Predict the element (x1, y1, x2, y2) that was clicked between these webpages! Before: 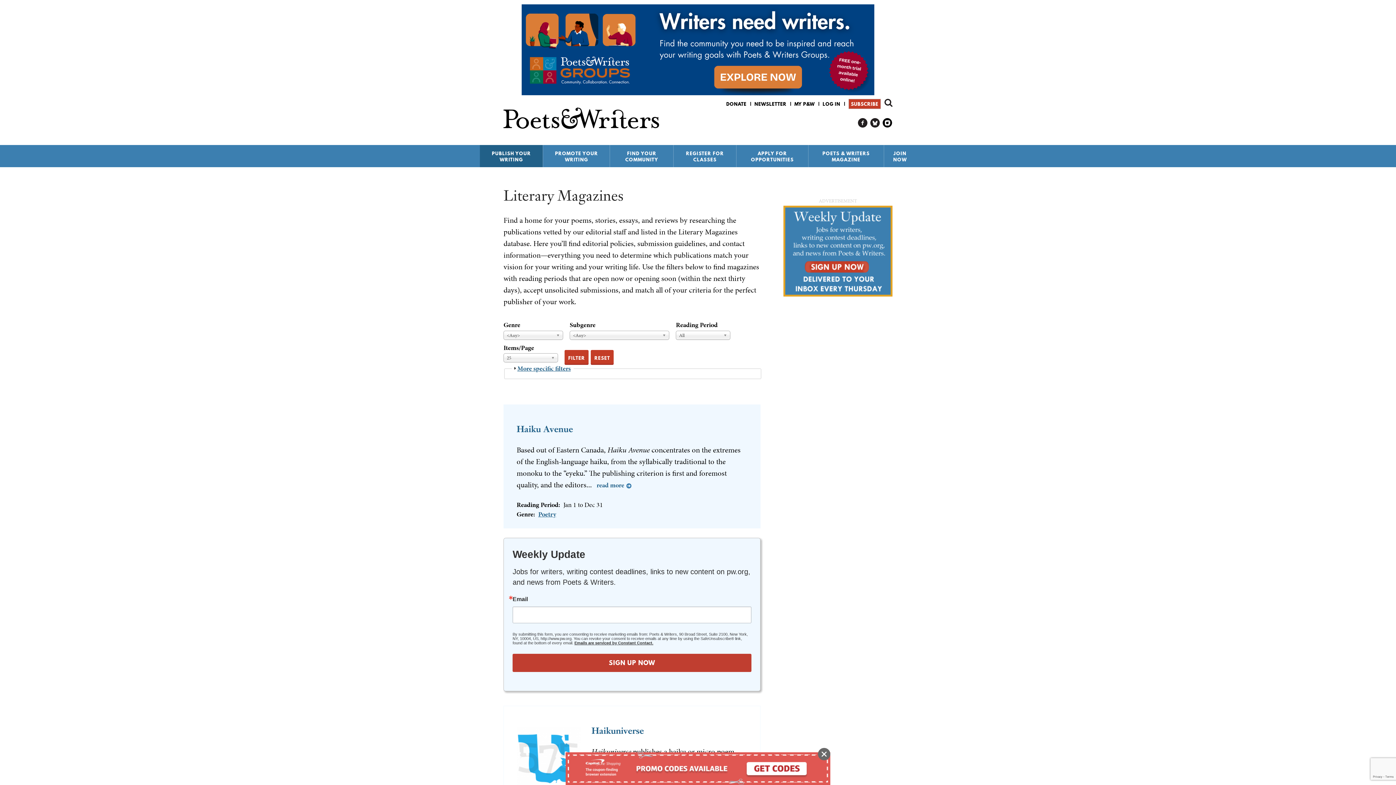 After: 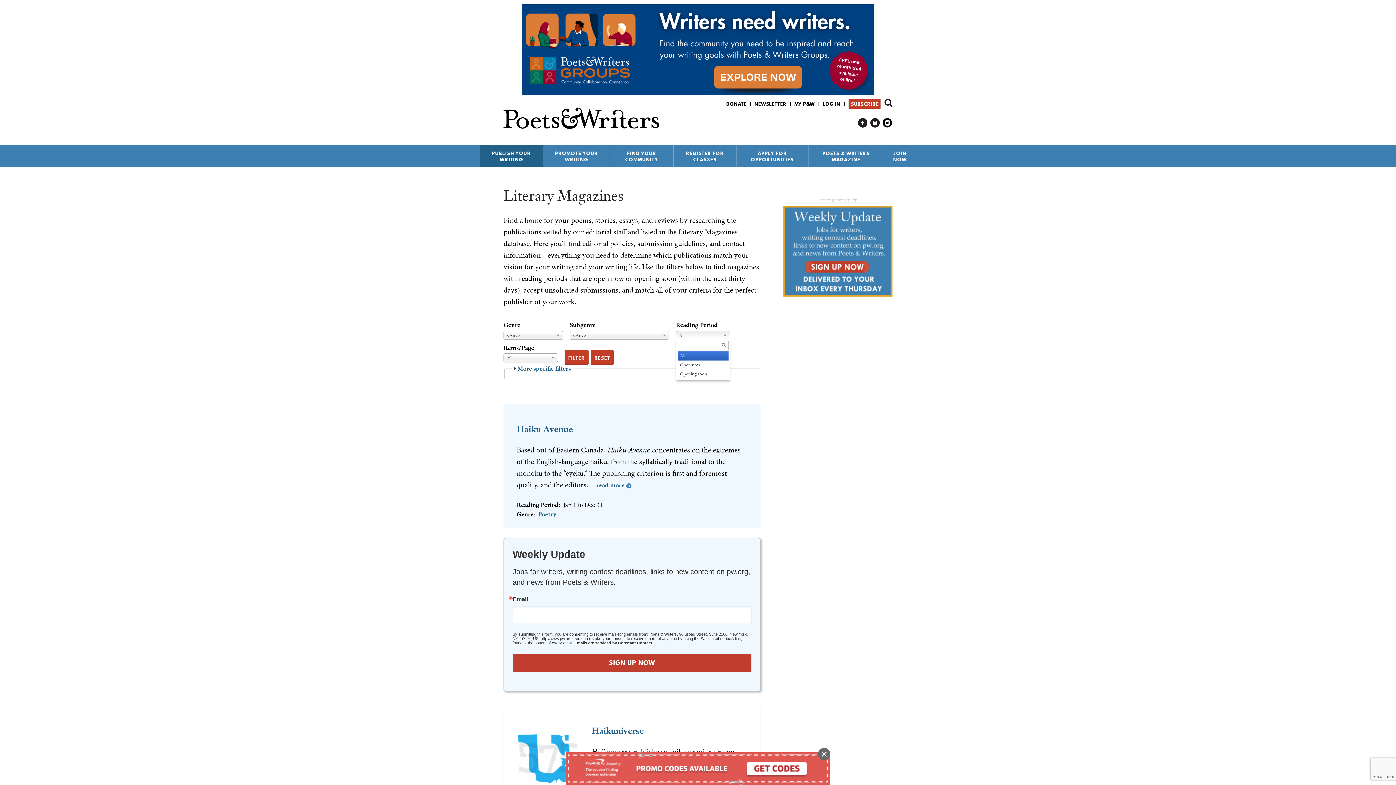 Action: label: All bbox: (676, 330, 730, 339)